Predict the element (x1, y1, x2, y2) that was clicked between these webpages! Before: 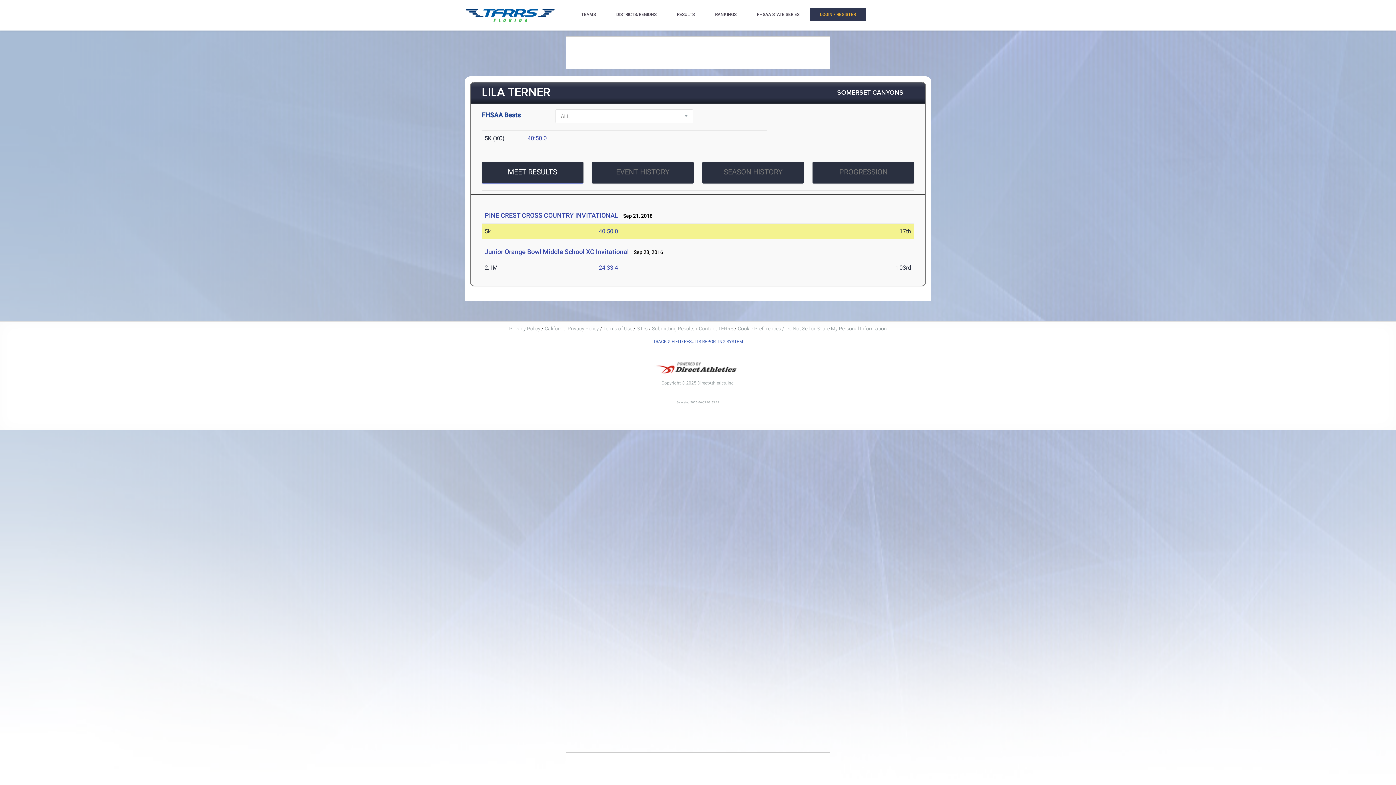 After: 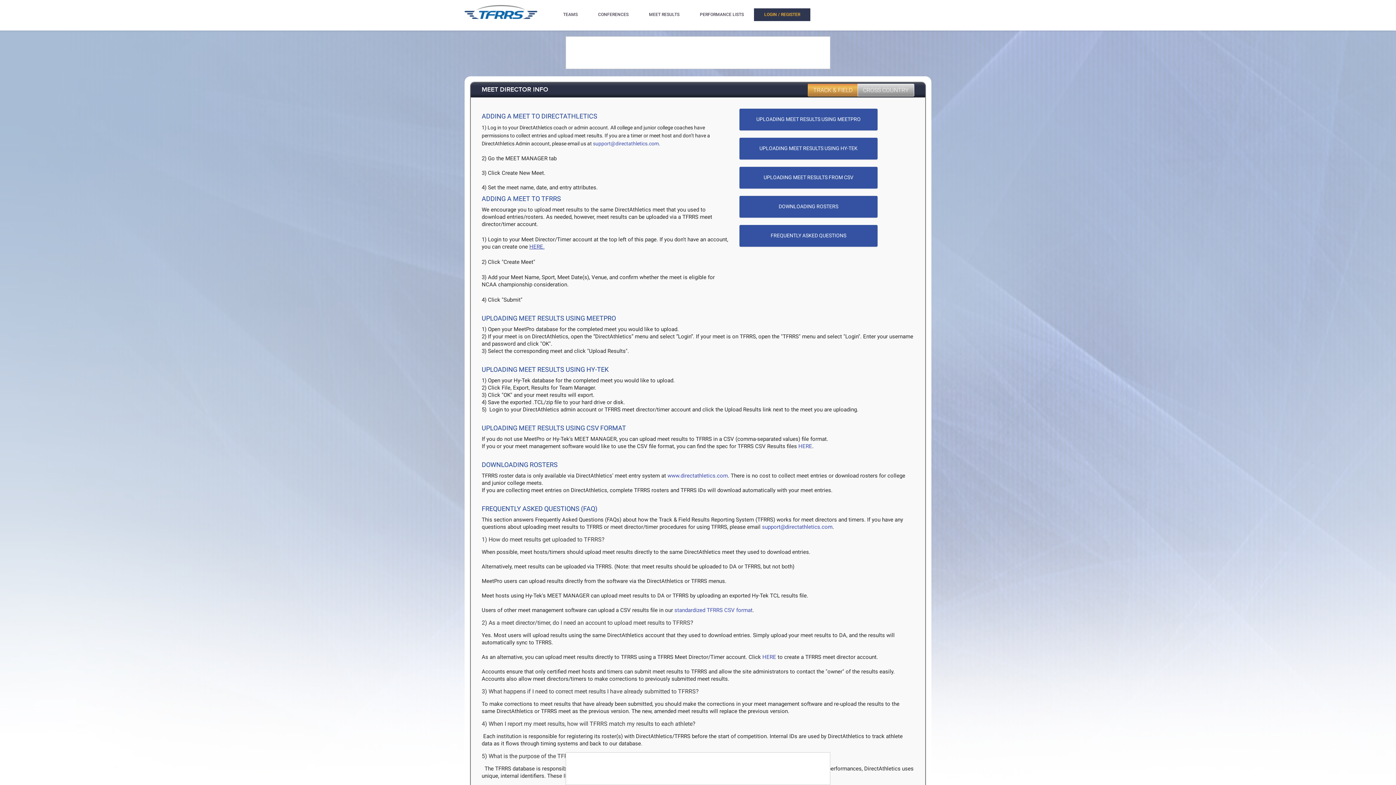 Action: bbox: (652, 325, 694, 331) label: Submitting Results